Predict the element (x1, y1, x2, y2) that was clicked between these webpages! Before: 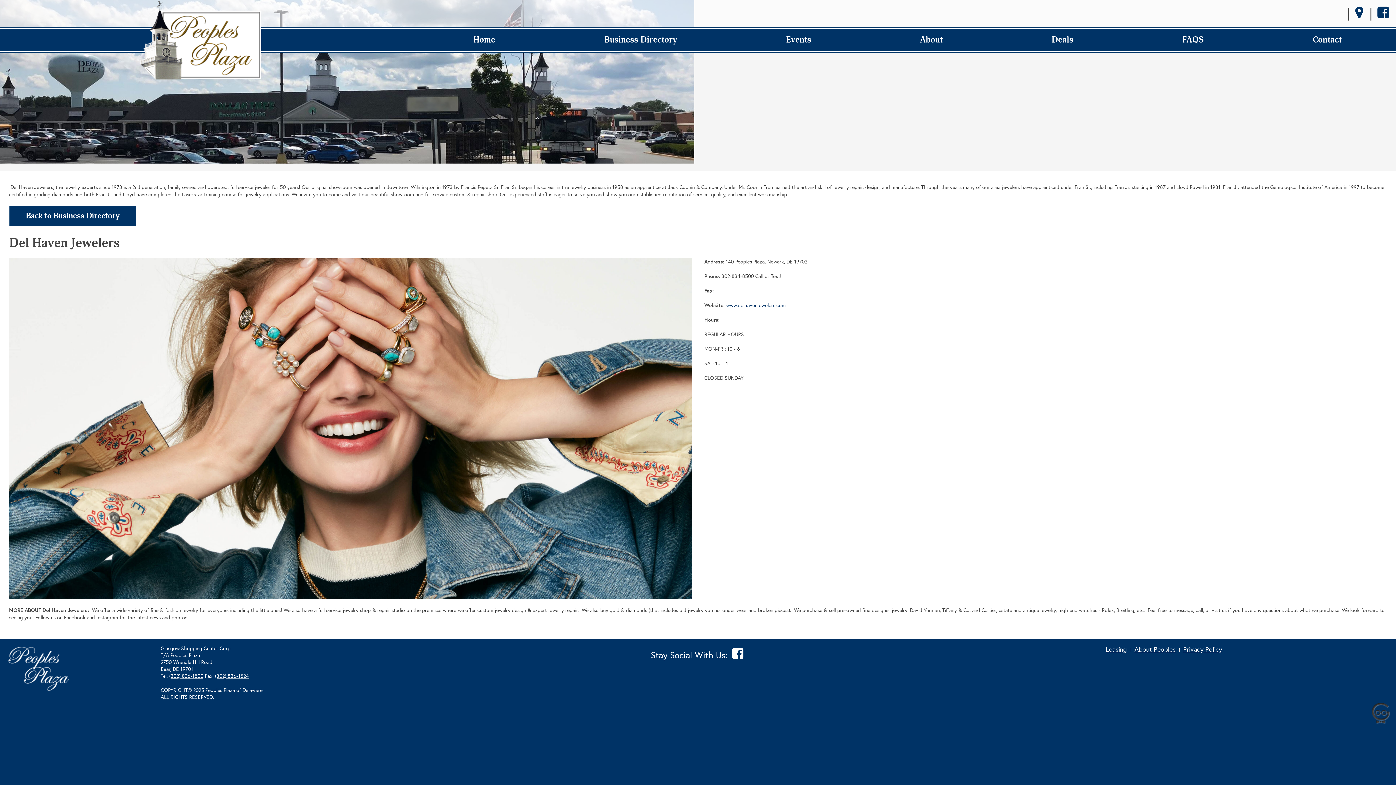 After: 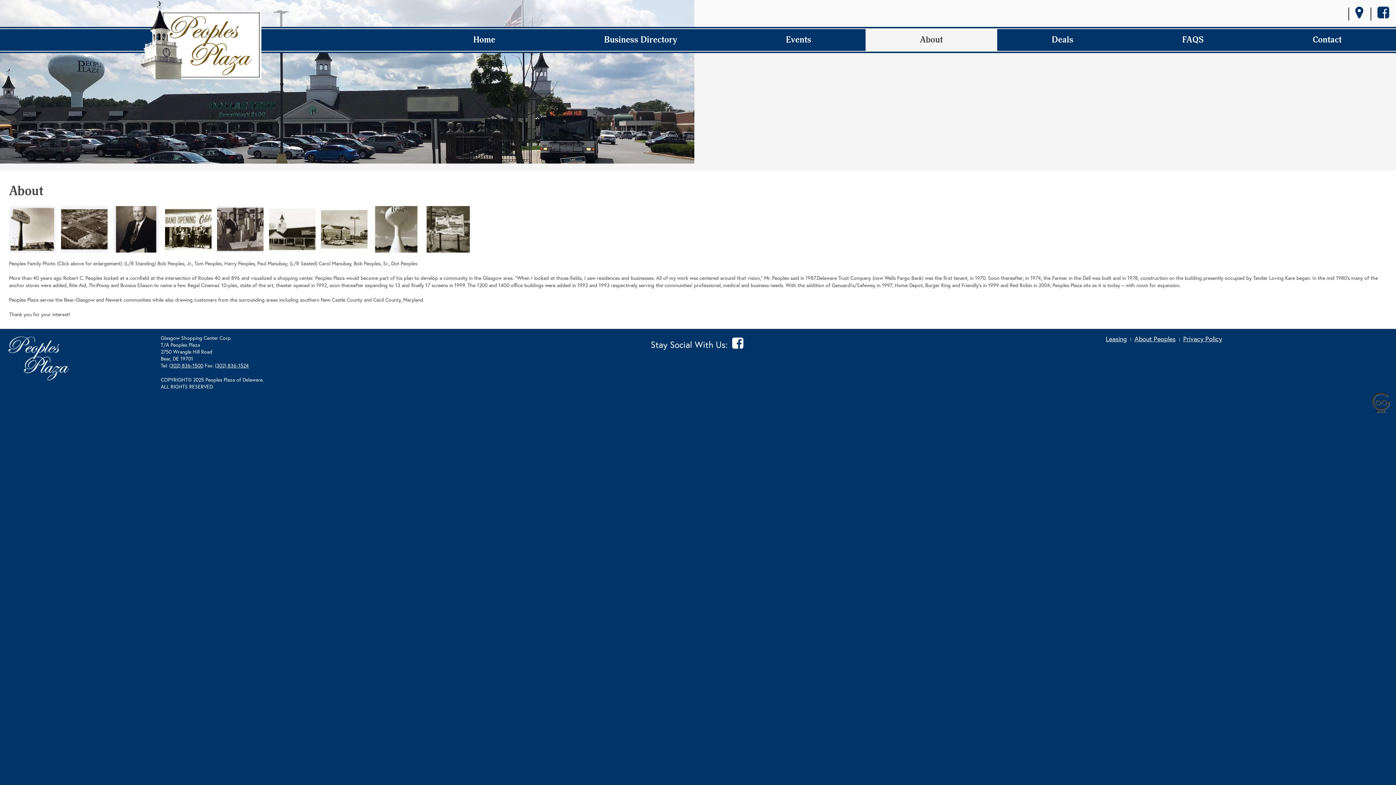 Action: bbox: (865, 29, 997, 50) label: About